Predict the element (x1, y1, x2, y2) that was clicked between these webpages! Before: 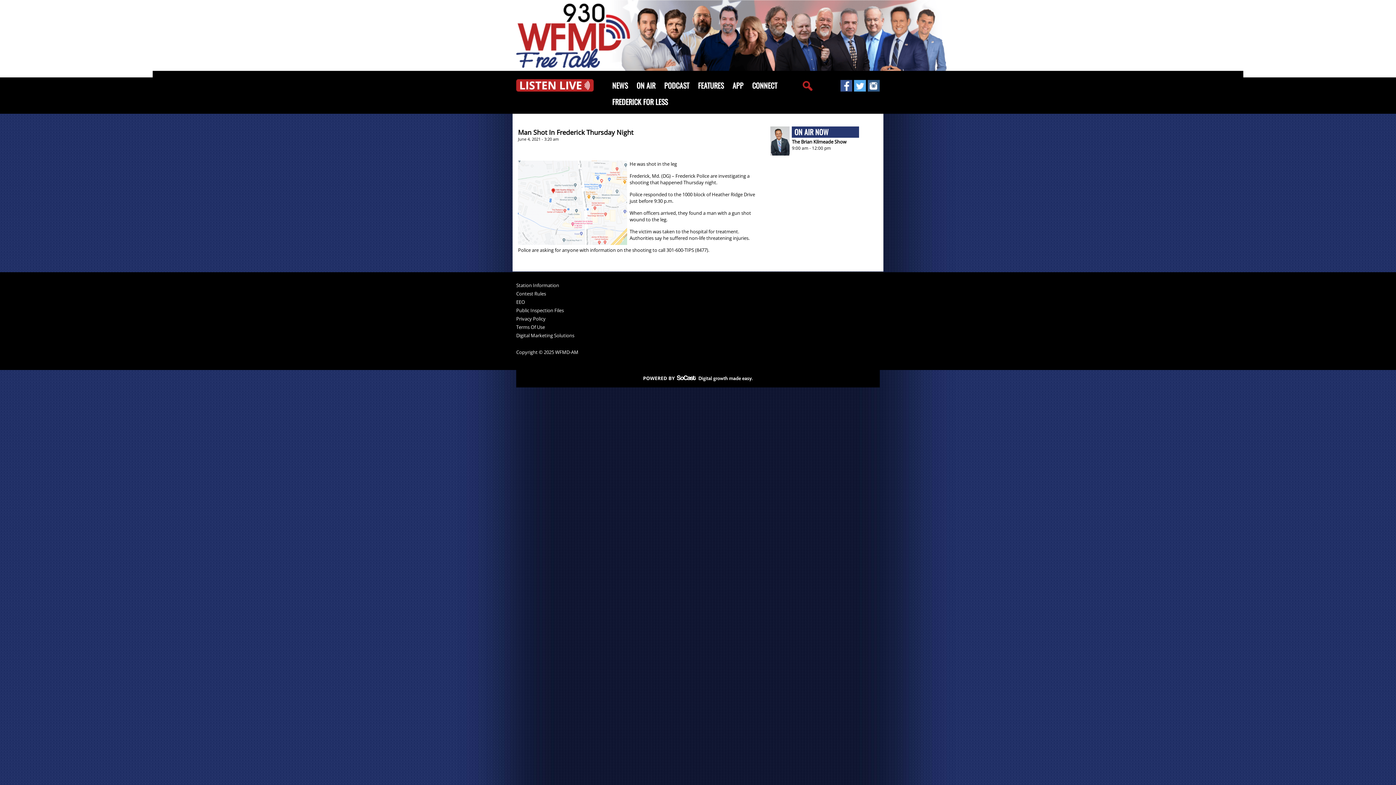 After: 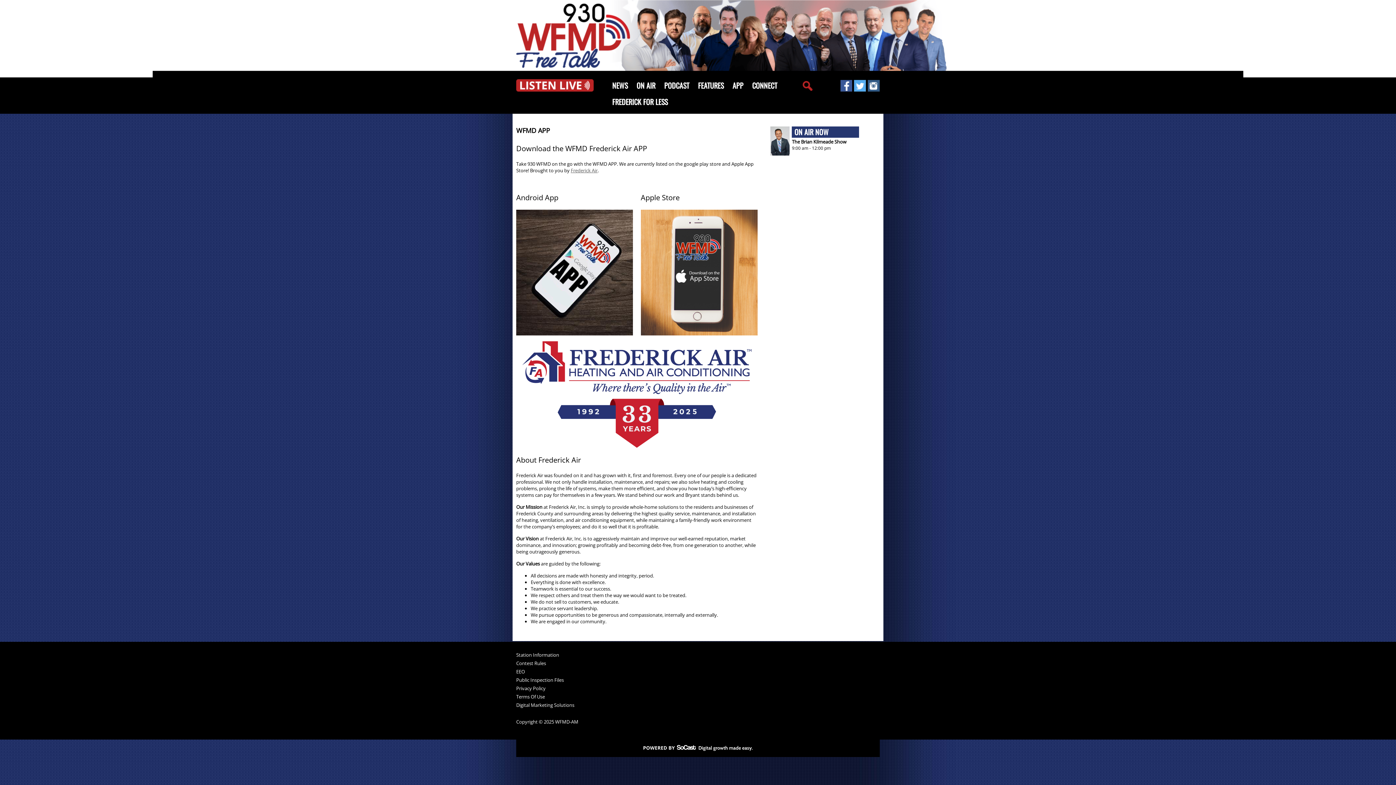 Action: label: APP bbox: (728, 77, 748, 93)